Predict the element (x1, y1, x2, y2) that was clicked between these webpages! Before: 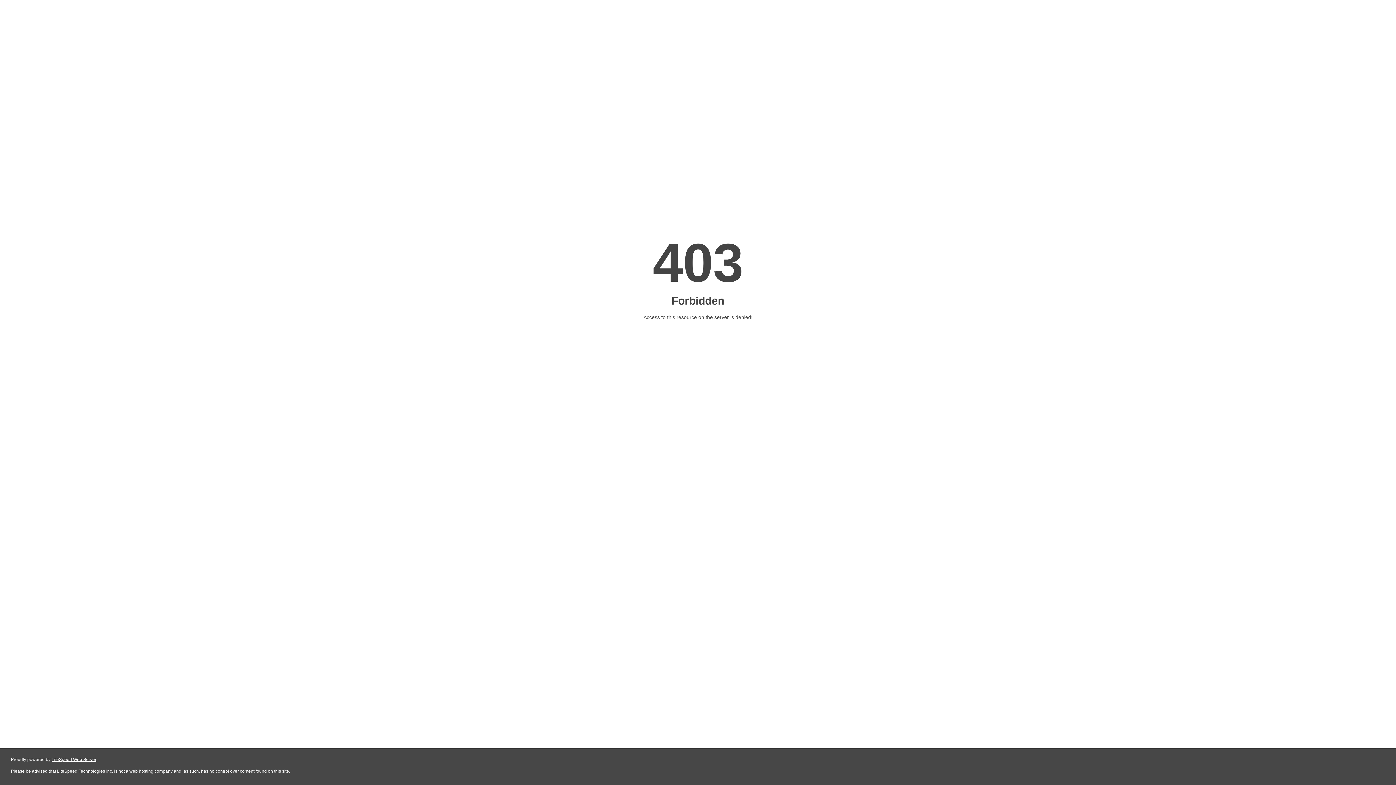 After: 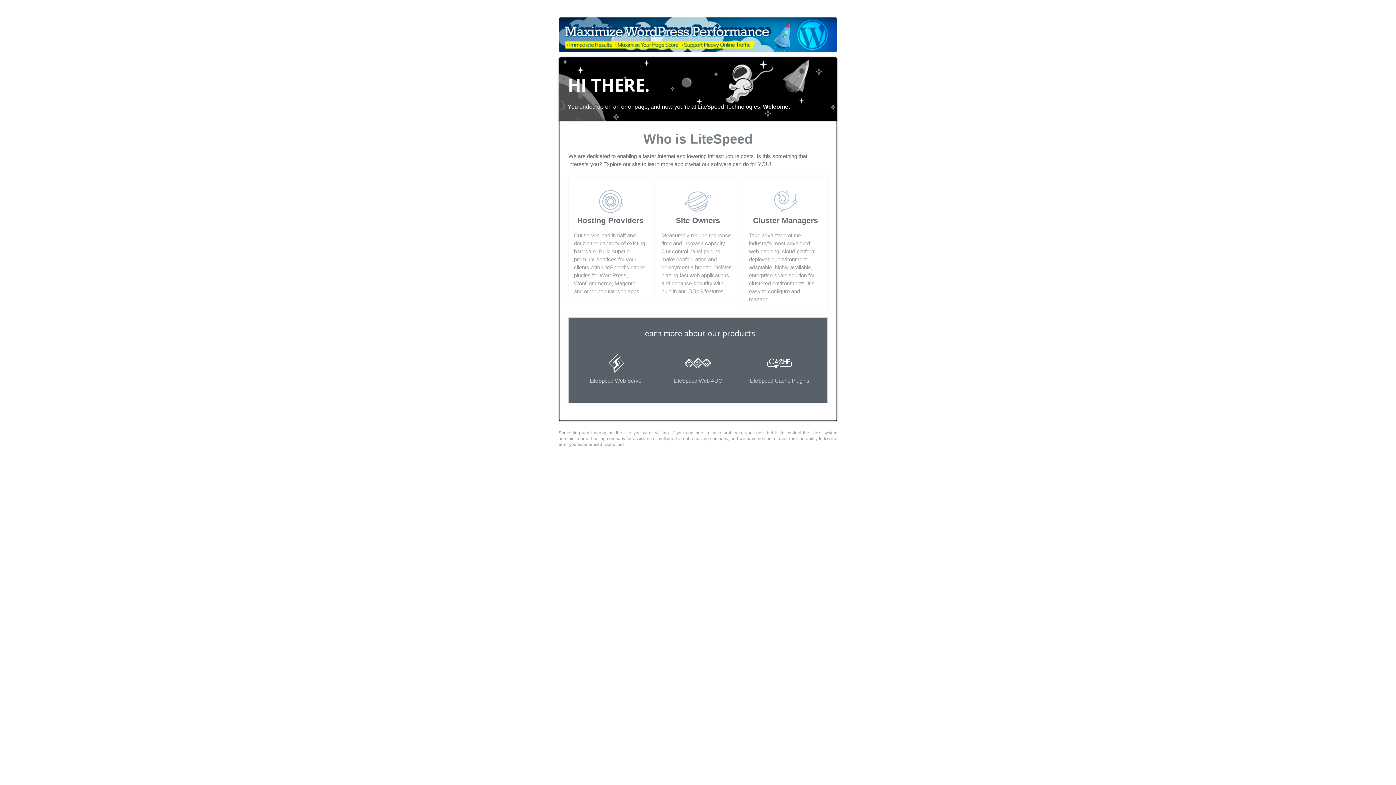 Action: bbox: (51, 757, 96, 762) label: LiteSpeed Web Server